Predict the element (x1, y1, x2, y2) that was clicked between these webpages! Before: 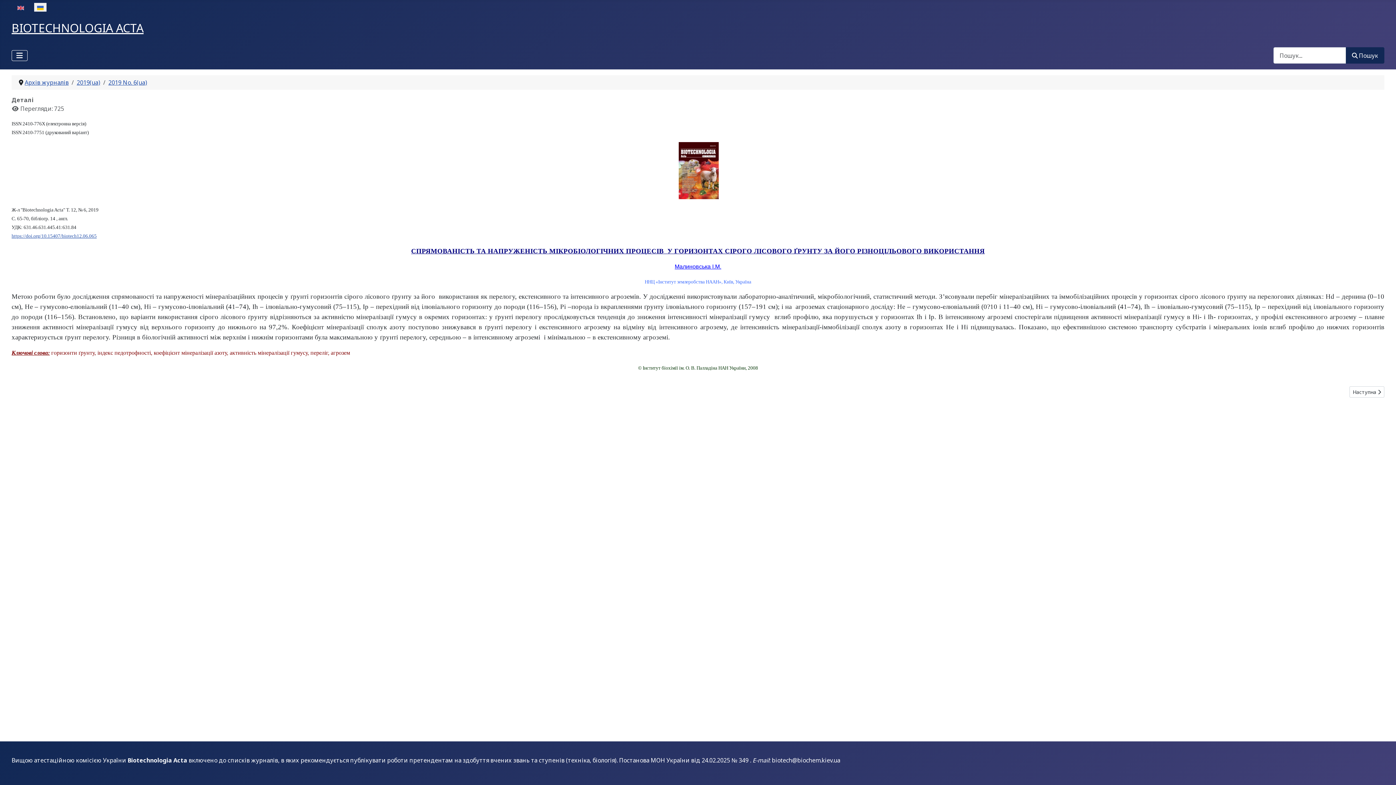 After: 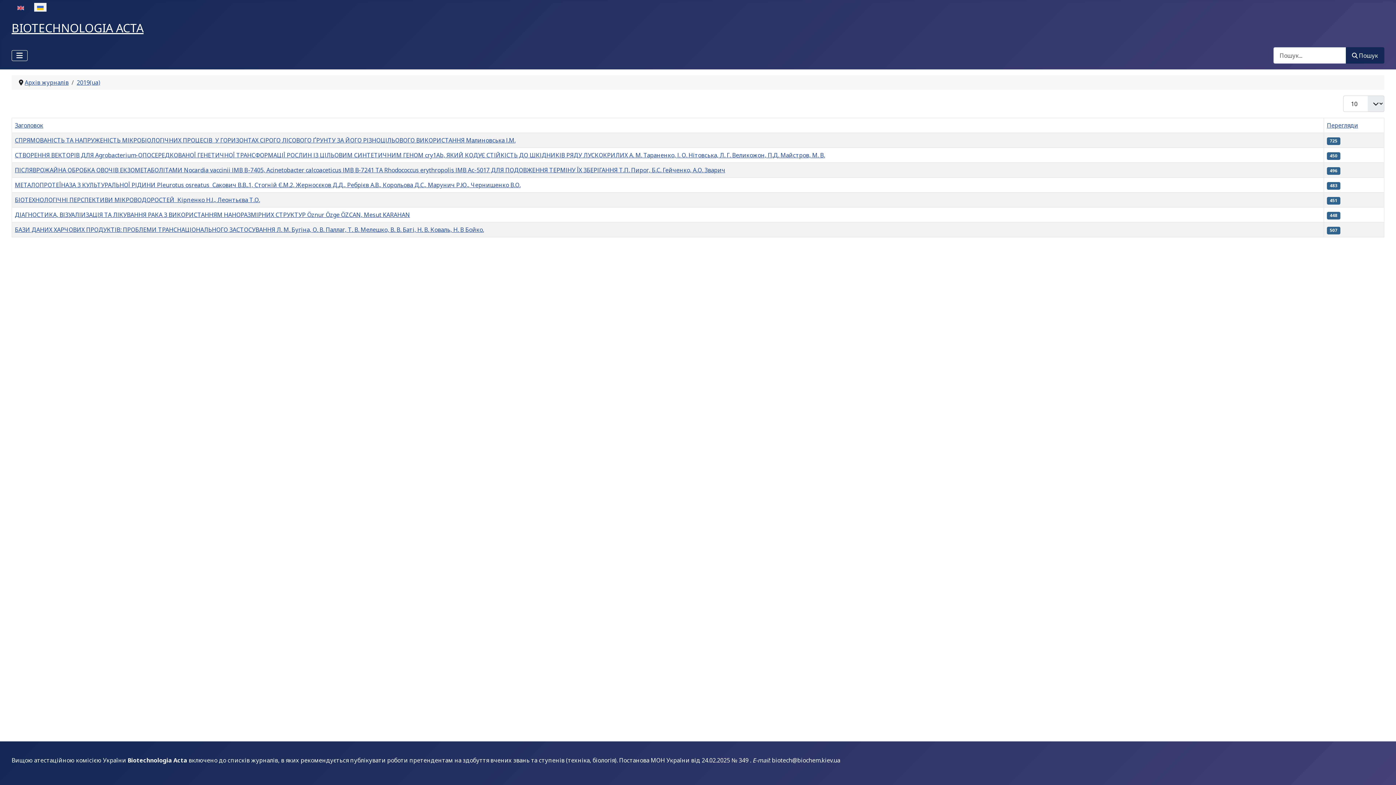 Action: label: 2019 No. 6(ua) bbox: (108, 78, 147, 86)